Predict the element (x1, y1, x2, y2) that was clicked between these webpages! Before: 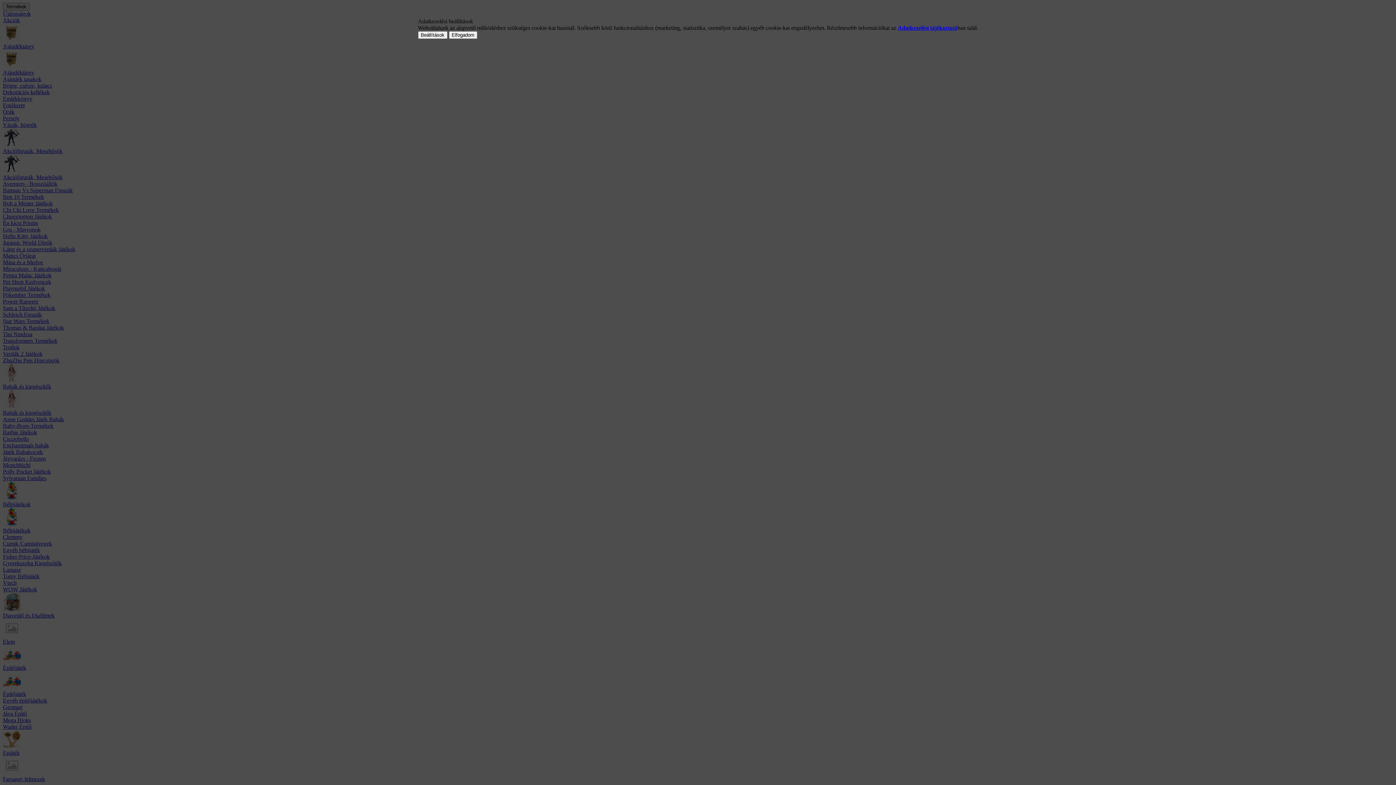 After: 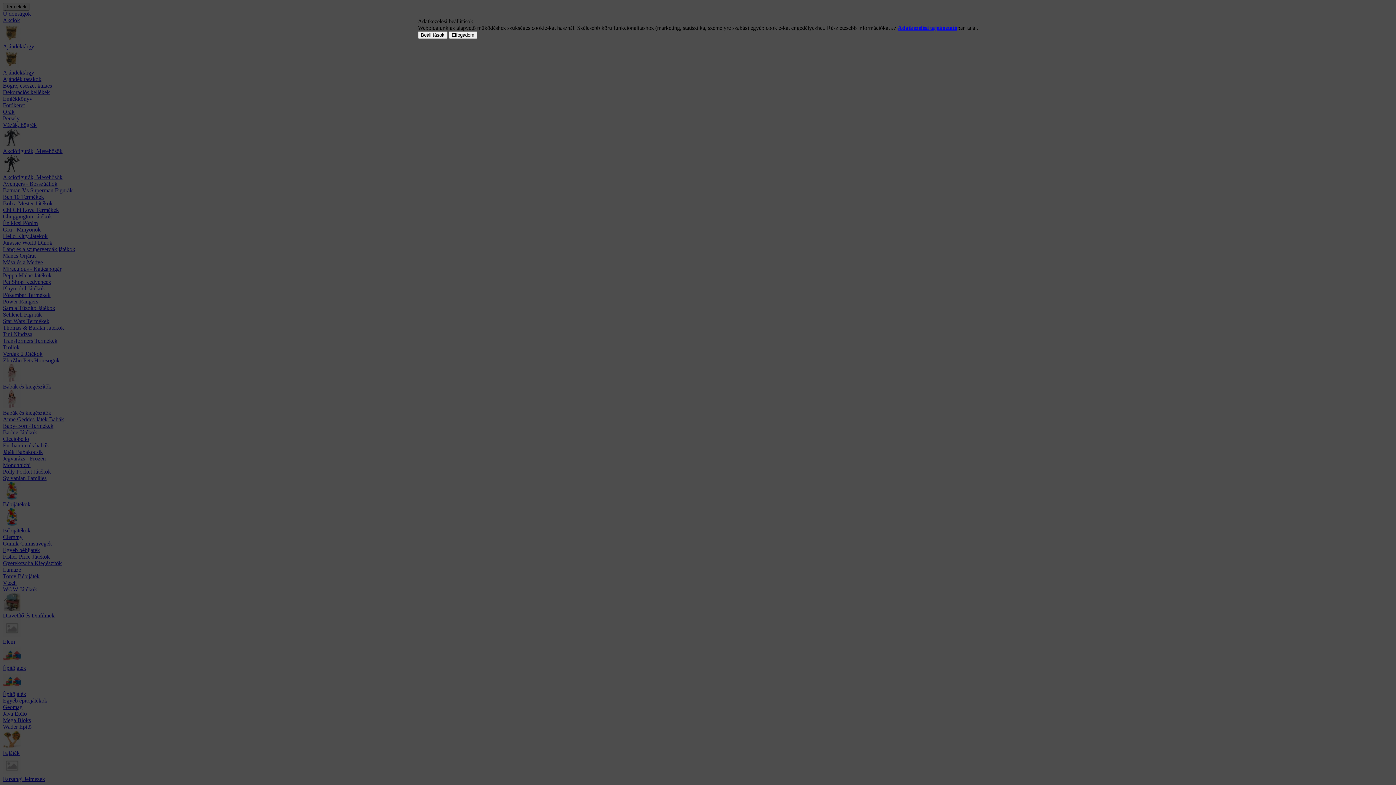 Action: bbox: (898, 24, 957, 30) label: Adatkezelési tájékoztató